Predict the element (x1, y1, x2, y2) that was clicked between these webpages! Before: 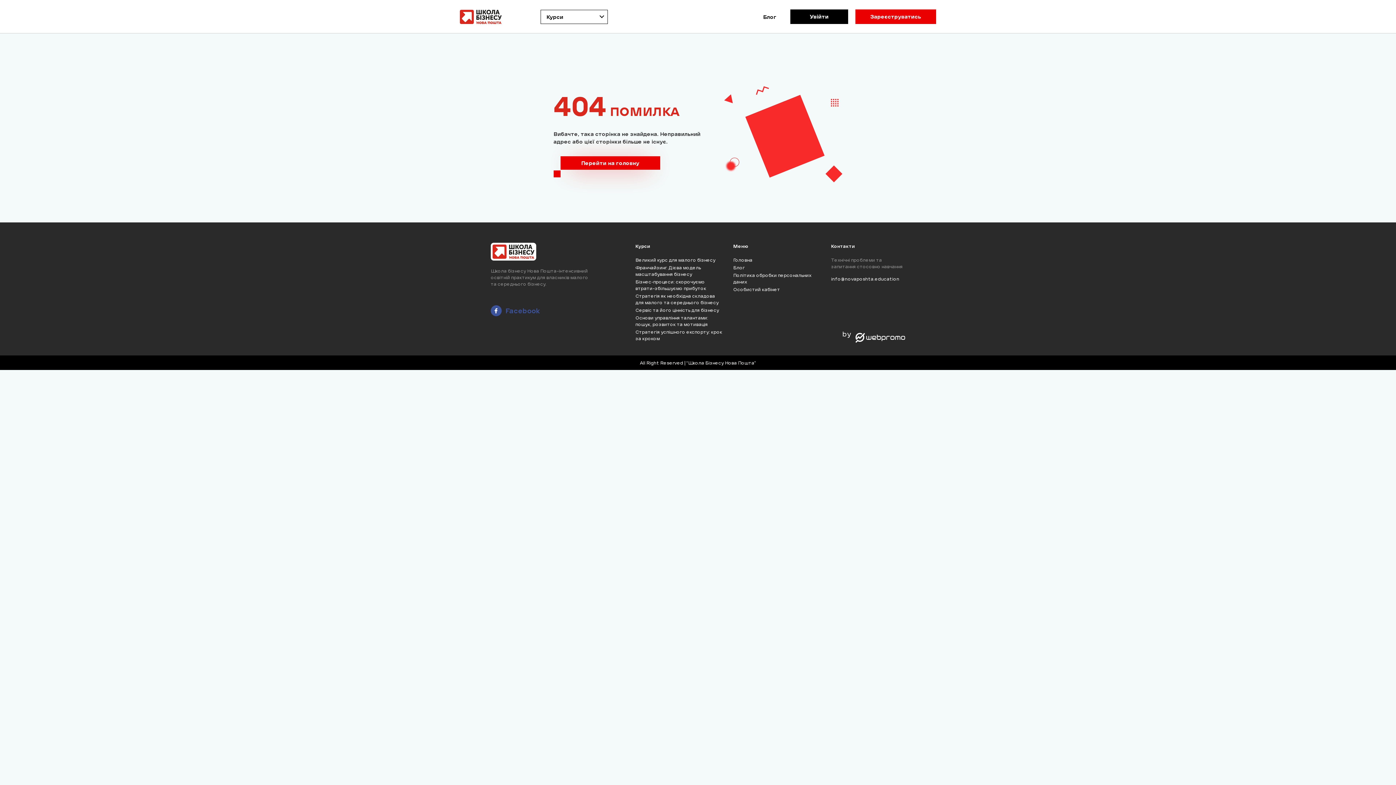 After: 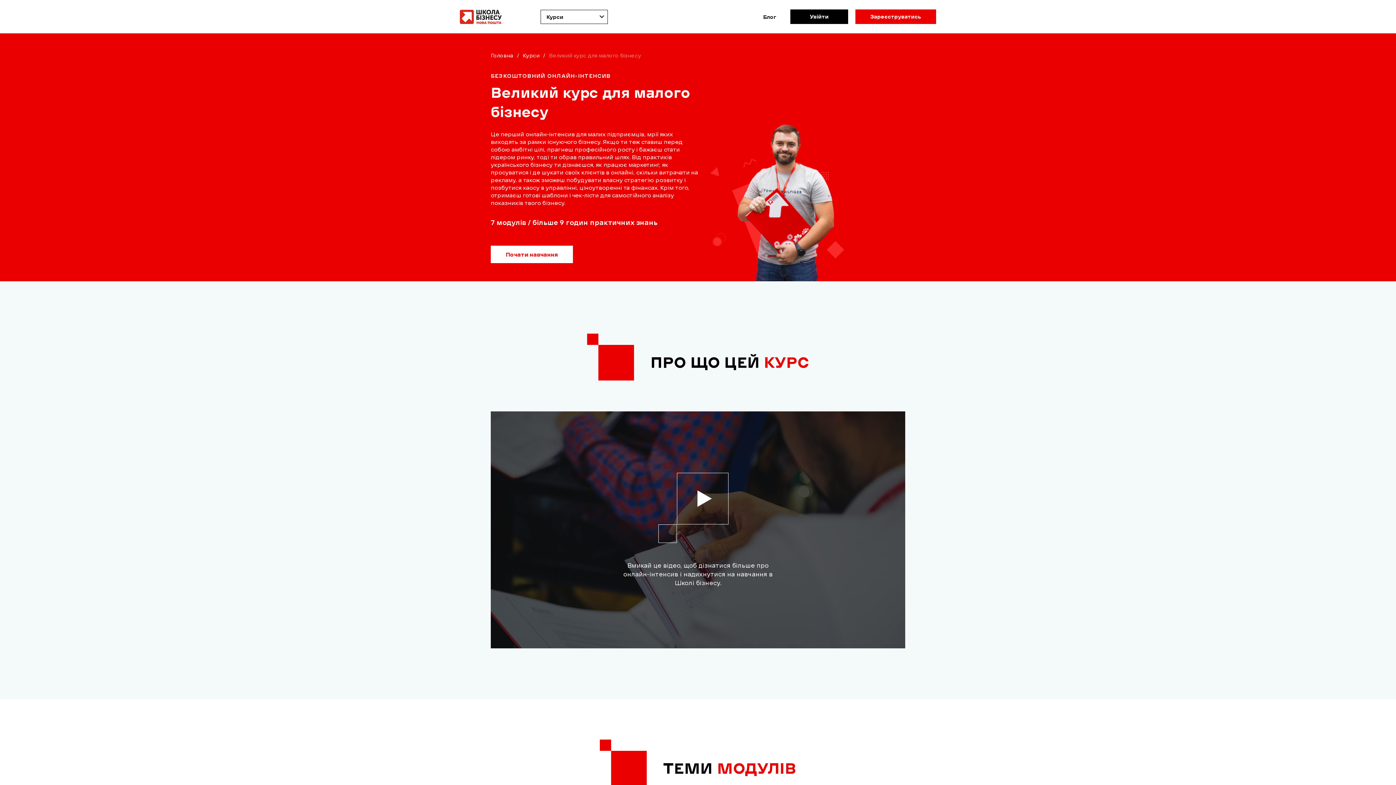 Action: bbox: (635, 257, 715, 262) label: Великий курс для малого бізнесу